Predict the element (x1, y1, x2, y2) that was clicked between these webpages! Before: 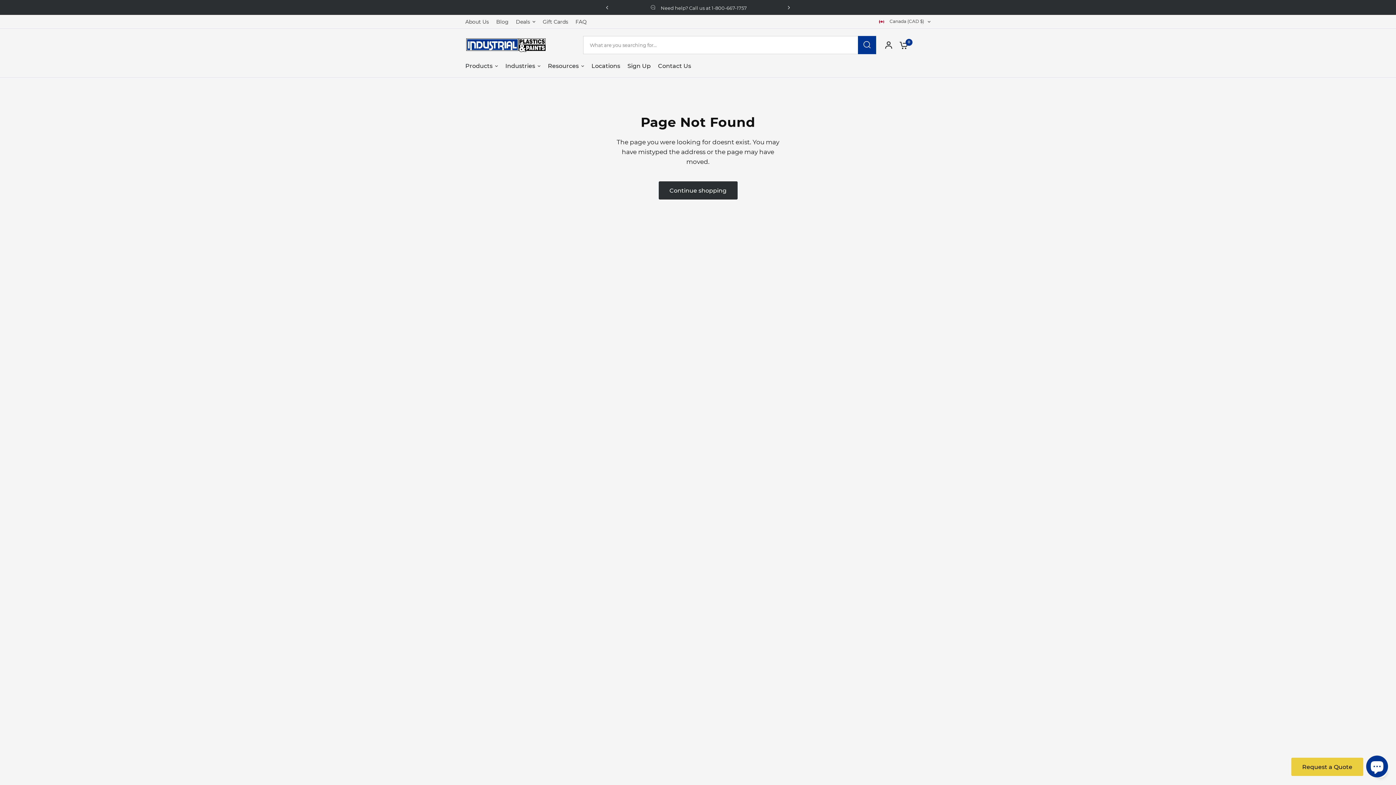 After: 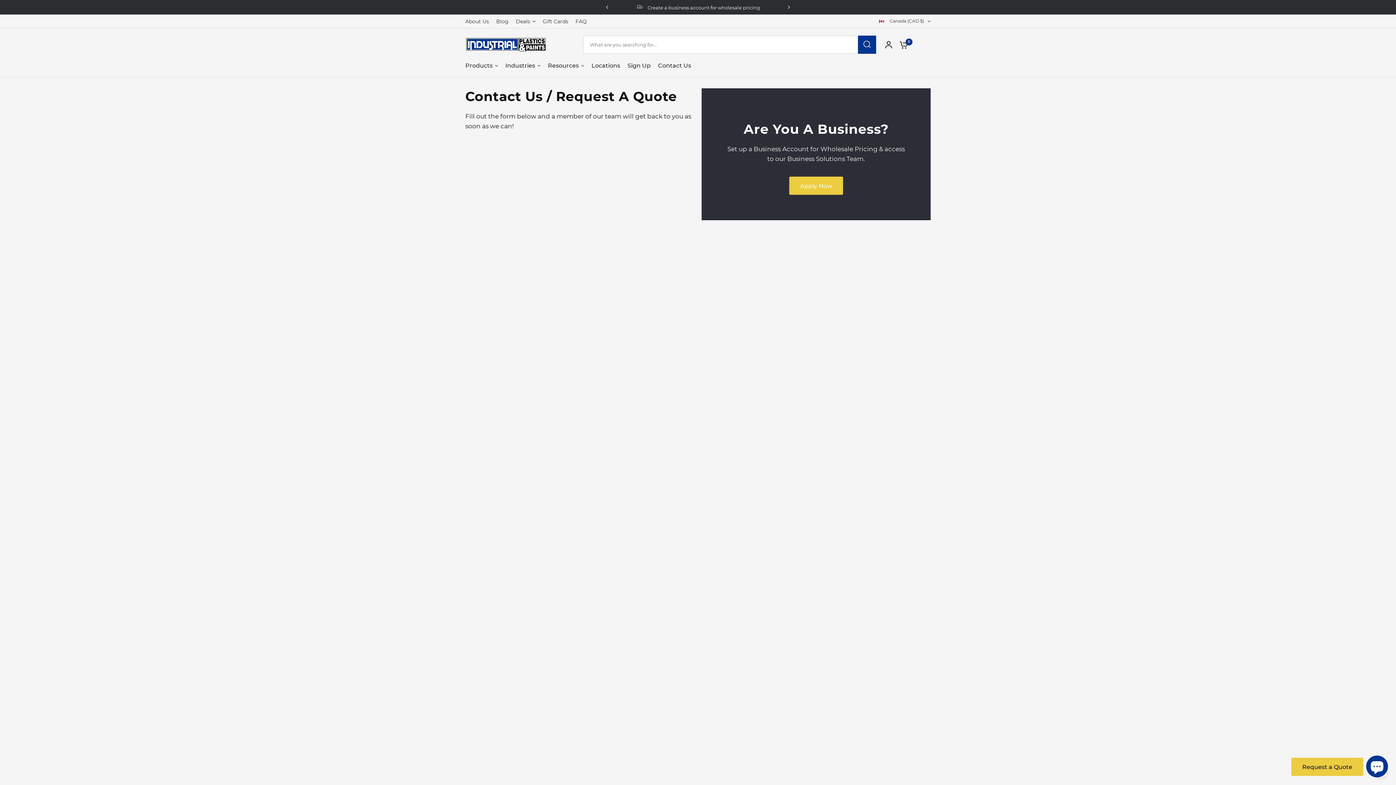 Action: bbox: (1291, 758, 1363, 776) label: Request a Quote